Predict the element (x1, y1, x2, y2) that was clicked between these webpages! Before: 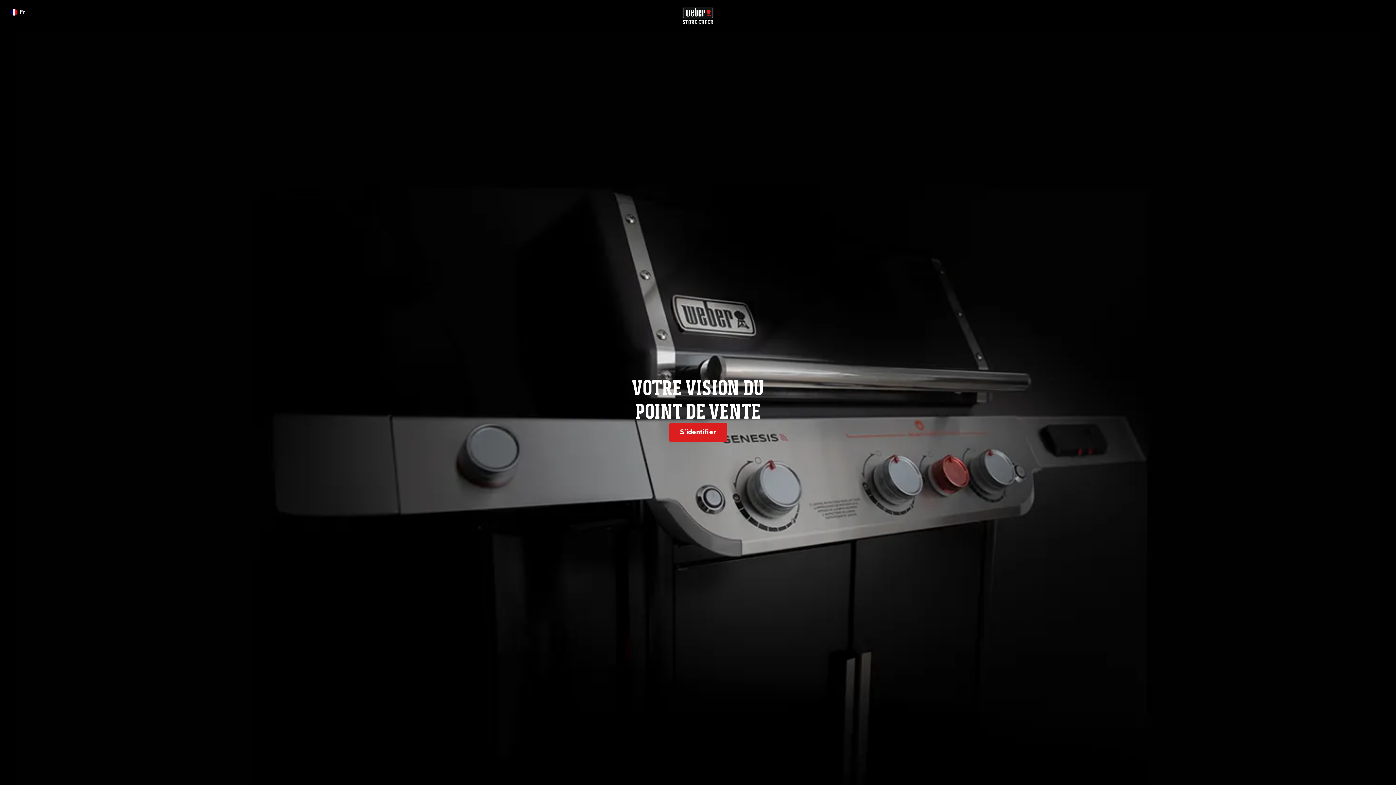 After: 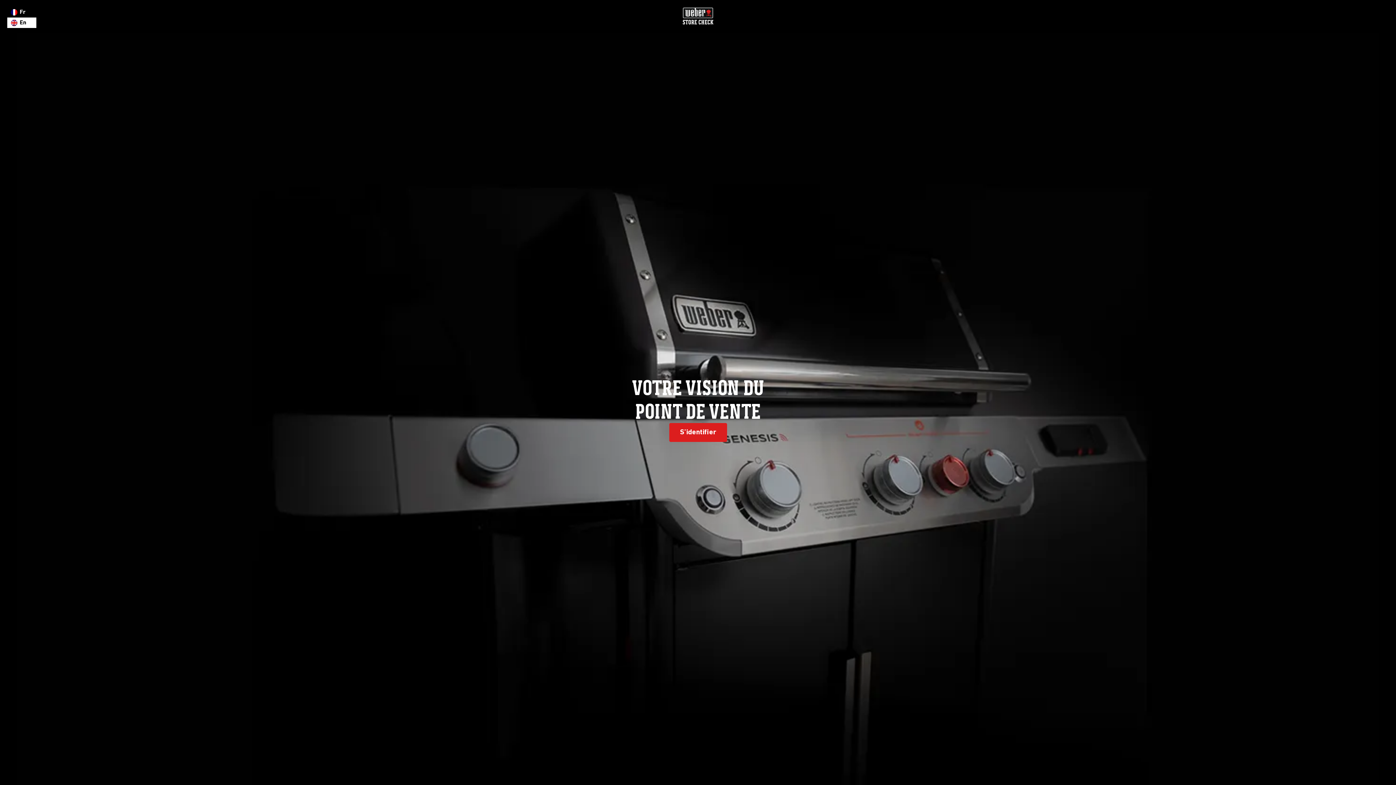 Action: bbox: (7, 7, 36, 17) label: Fr